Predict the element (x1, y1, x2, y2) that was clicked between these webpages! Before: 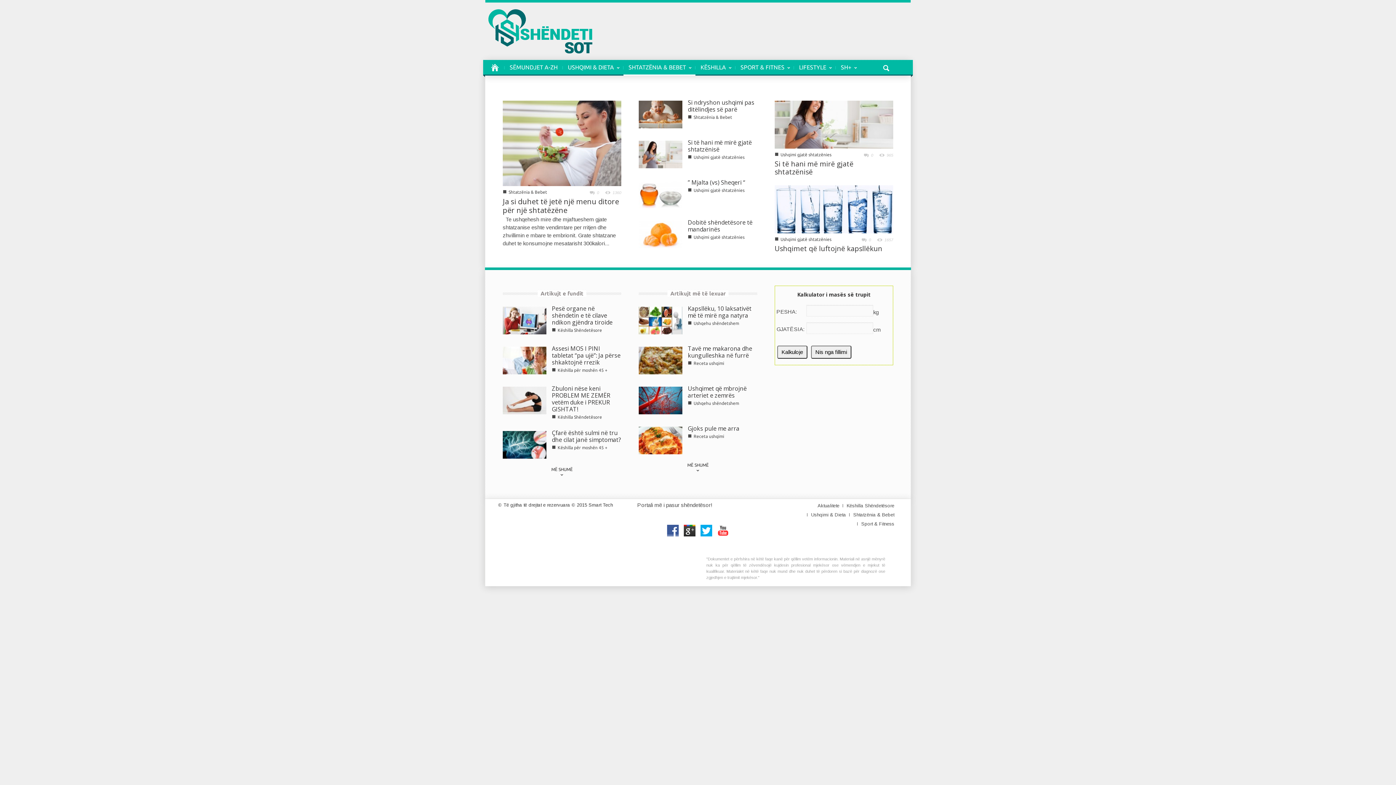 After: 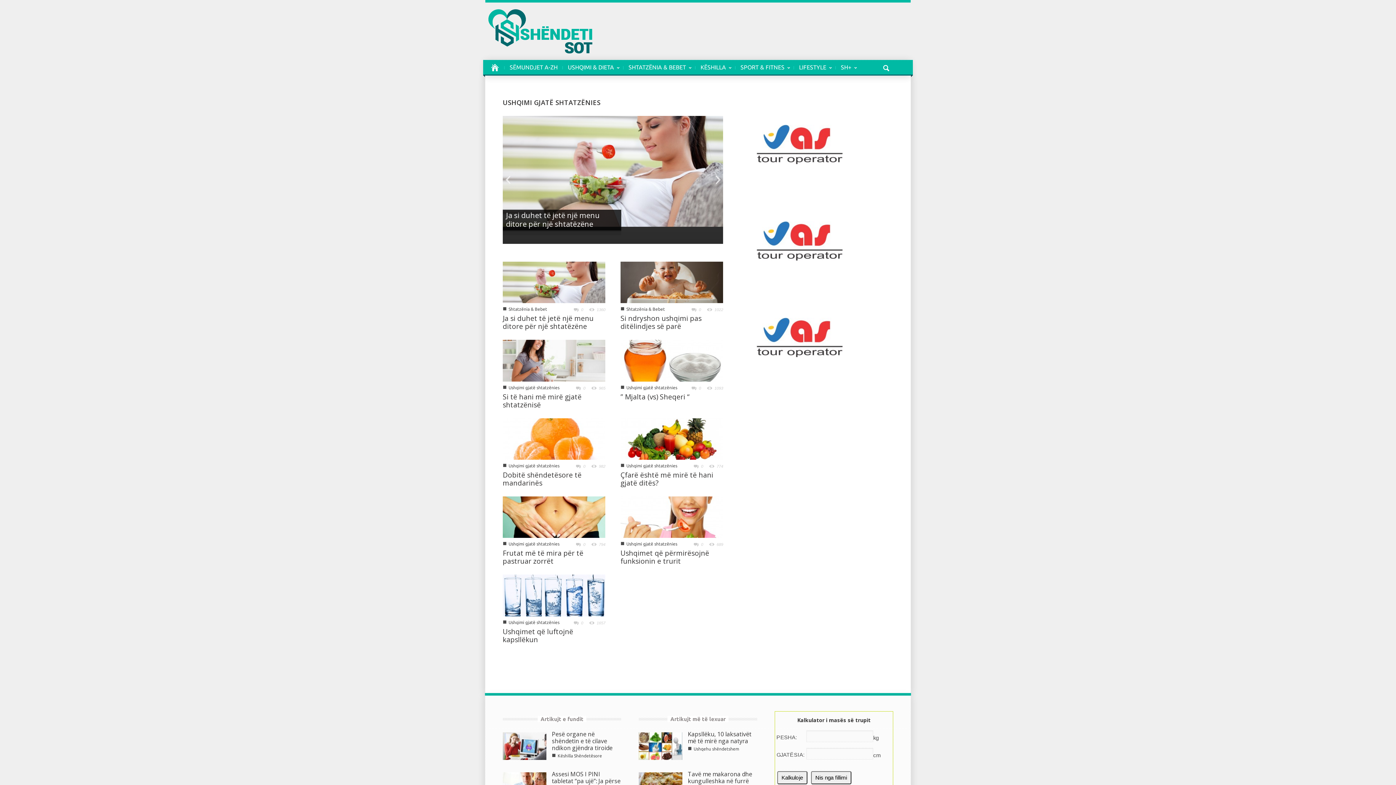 Action: bbox: (693, 234, 744, 239) label: Ushqimi gjatë shtatzënies